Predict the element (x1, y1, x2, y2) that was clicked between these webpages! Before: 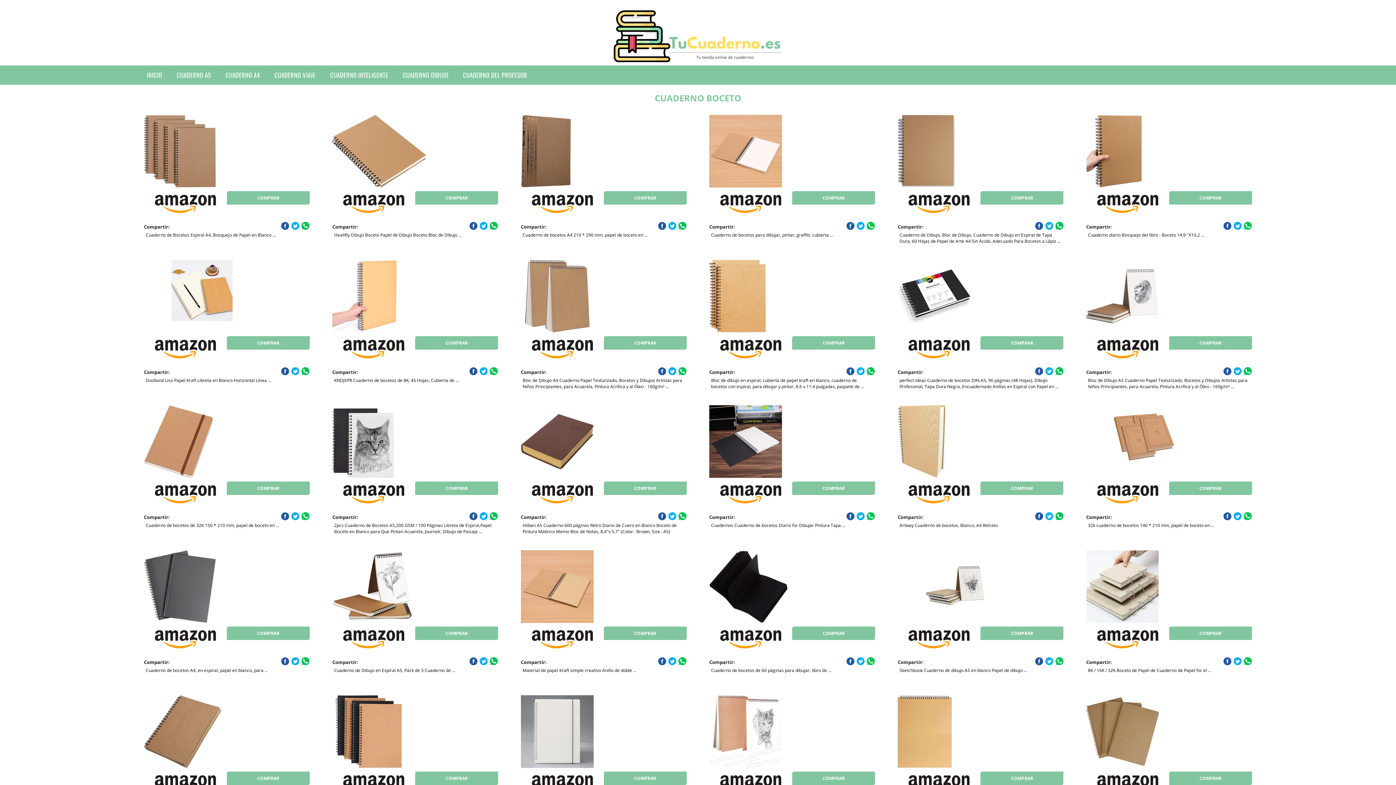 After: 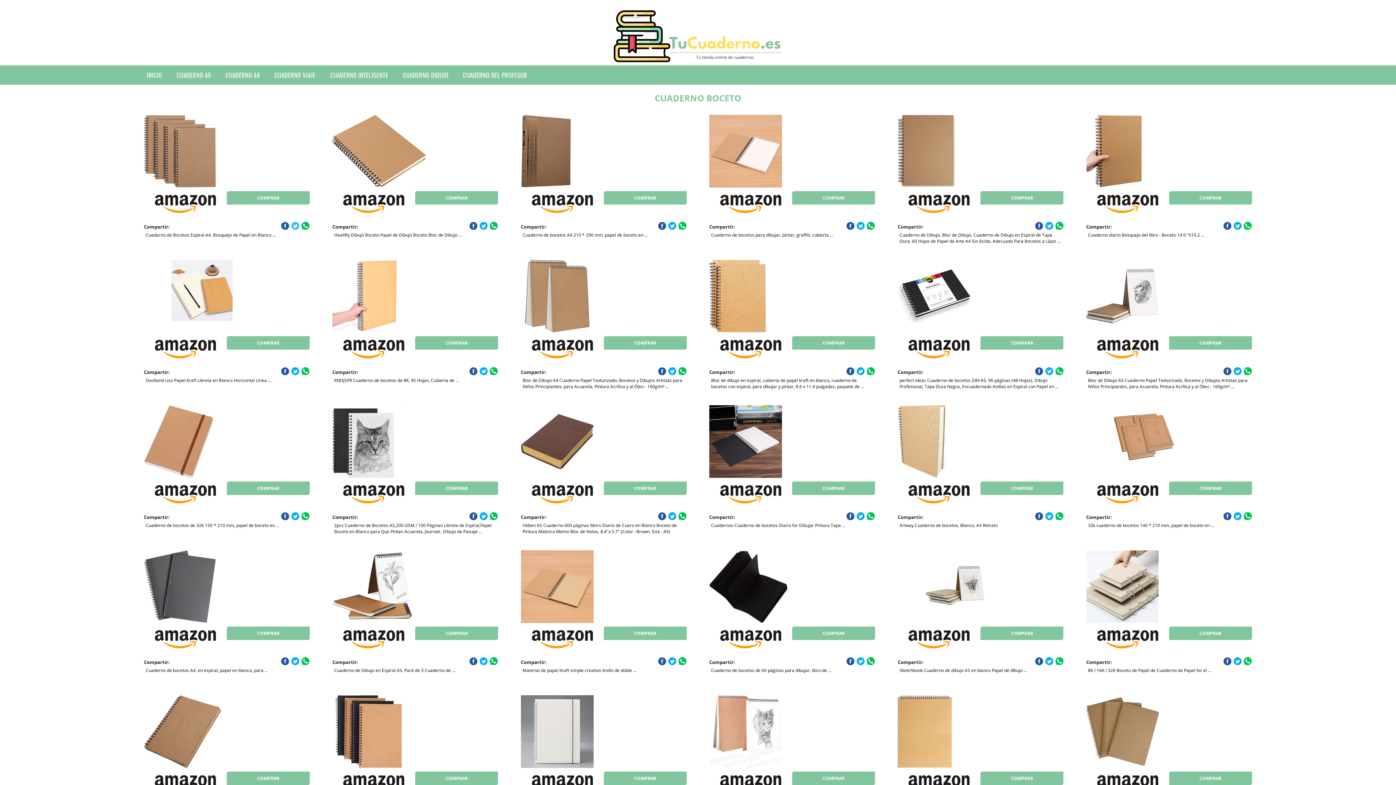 Action: bbox: (291, 221, 299, 230)